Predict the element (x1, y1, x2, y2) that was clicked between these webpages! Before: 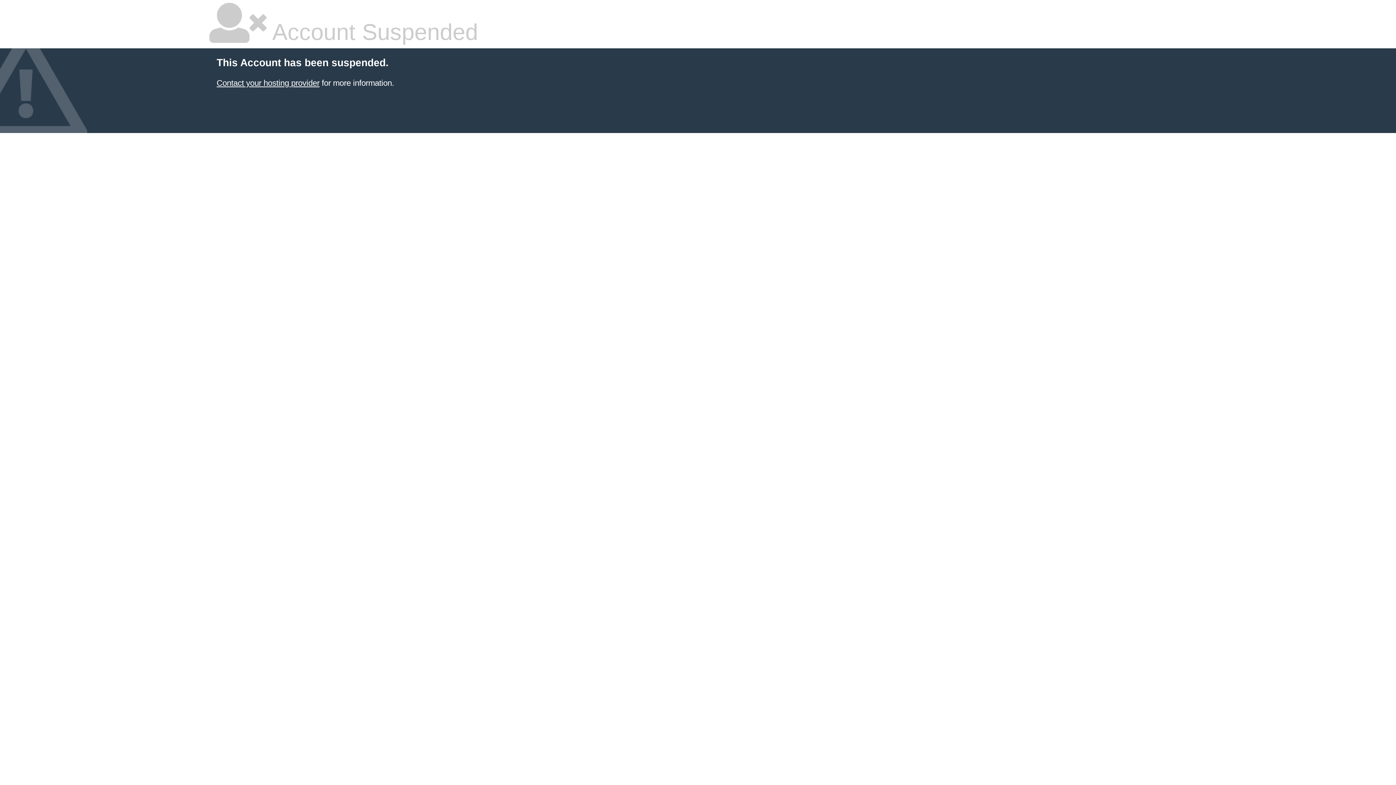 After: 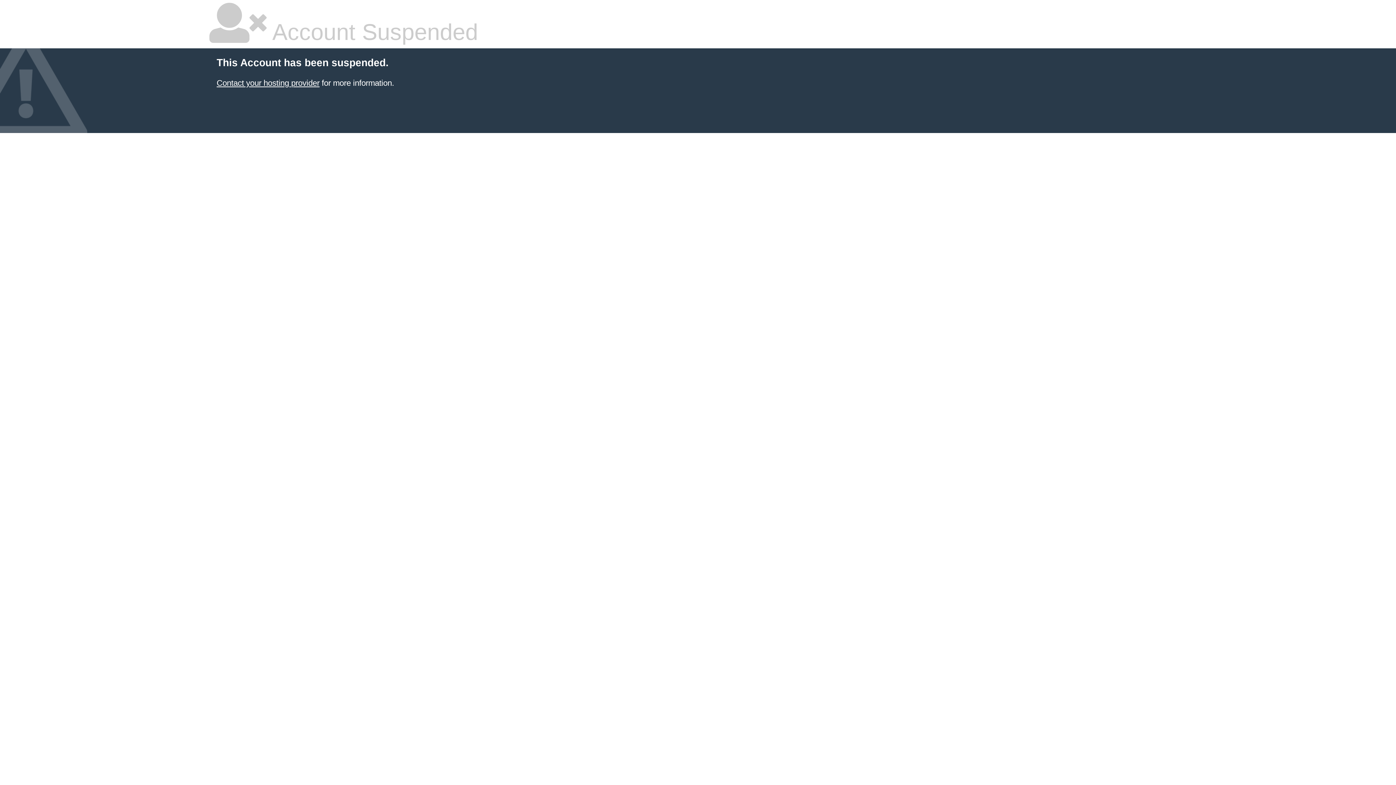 Action: bbox: (216, 78, 319, 87) label: Contact your hosting provider